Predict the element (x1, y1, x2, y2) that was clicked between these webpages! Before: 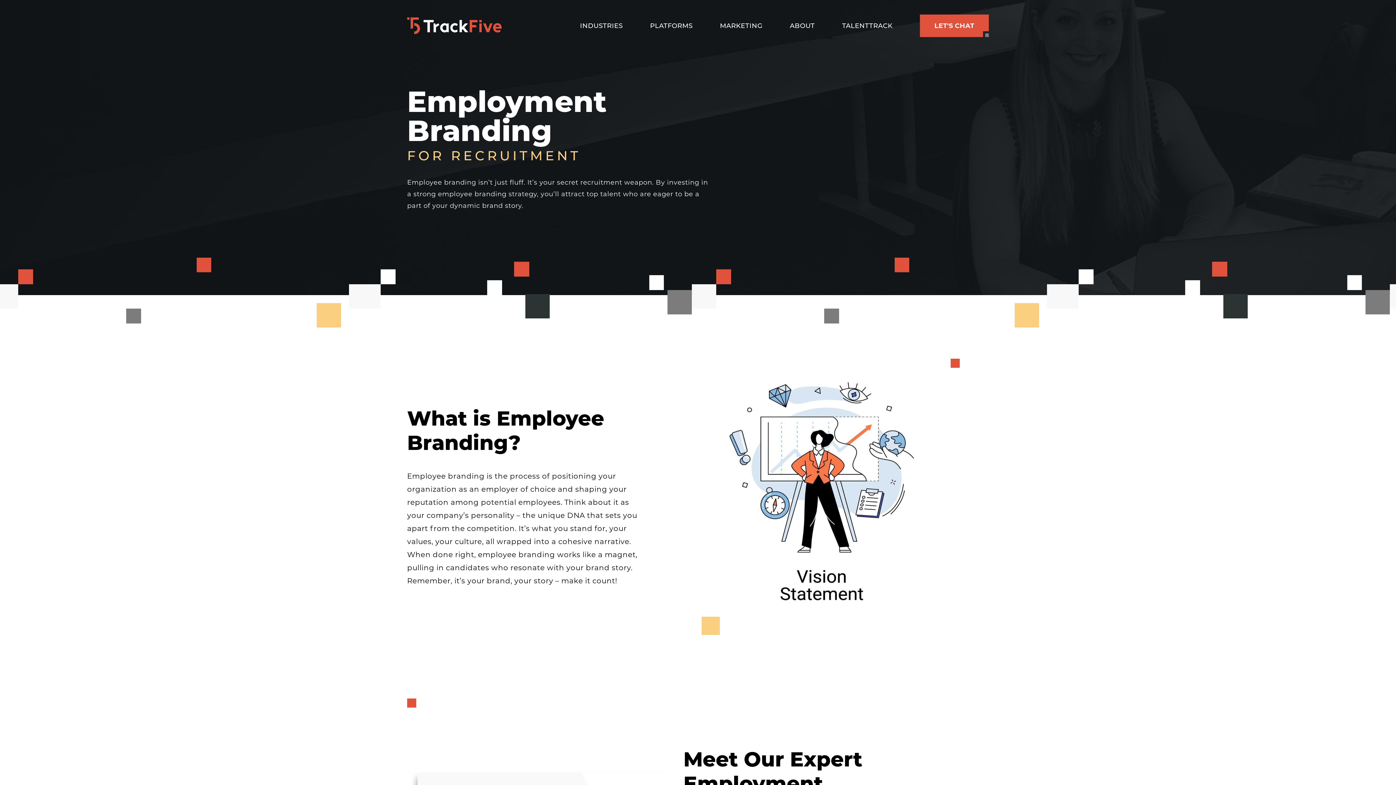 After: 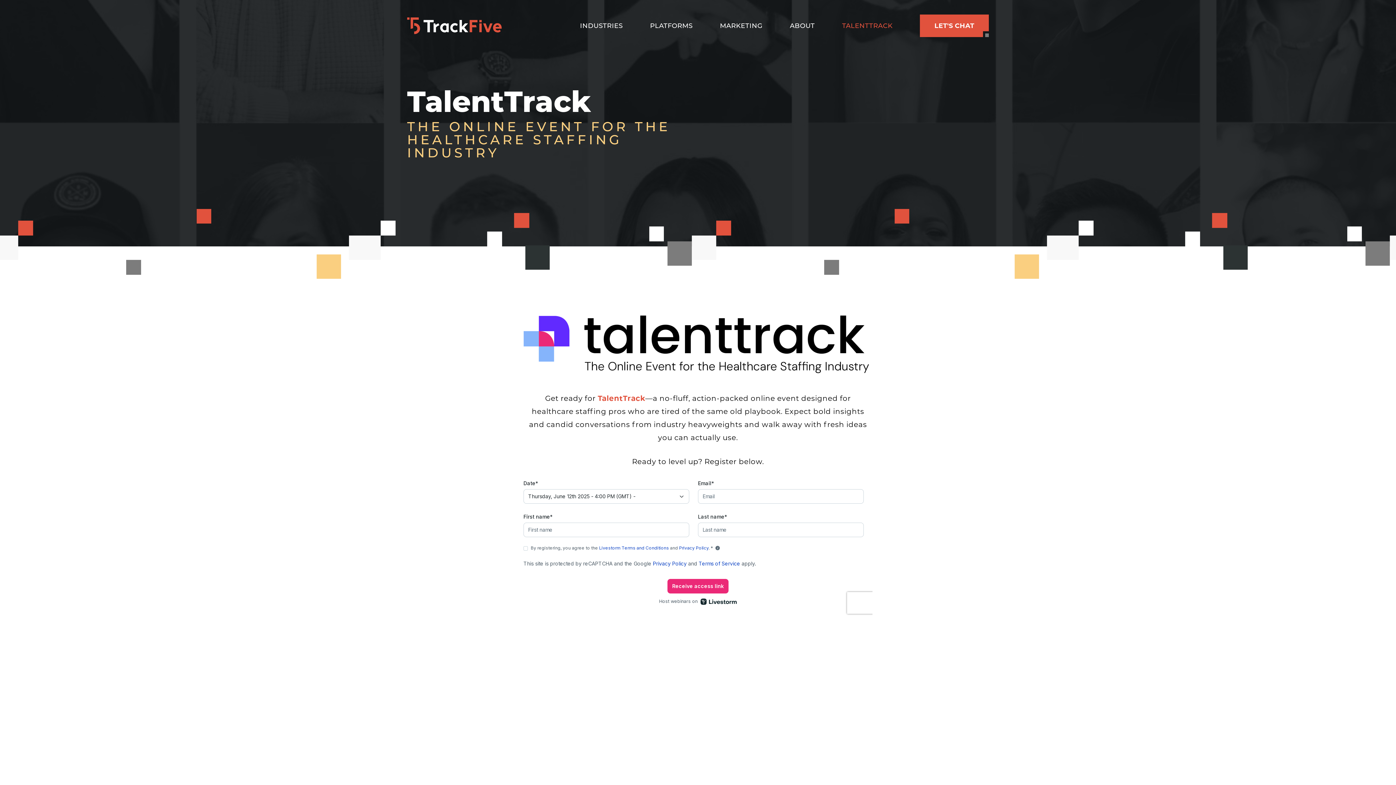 Action: bbox: (842, 18, 892, 32) label: TALENTTRACK